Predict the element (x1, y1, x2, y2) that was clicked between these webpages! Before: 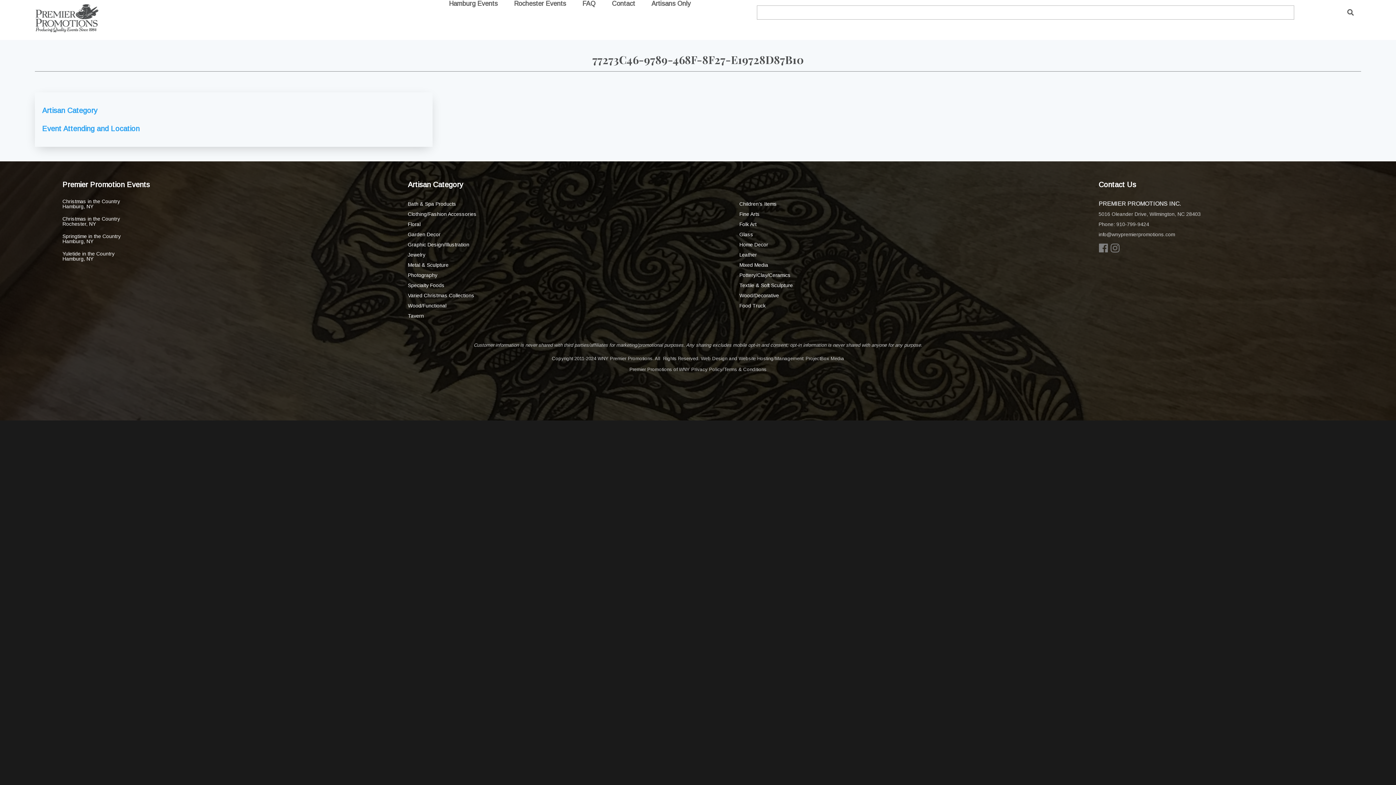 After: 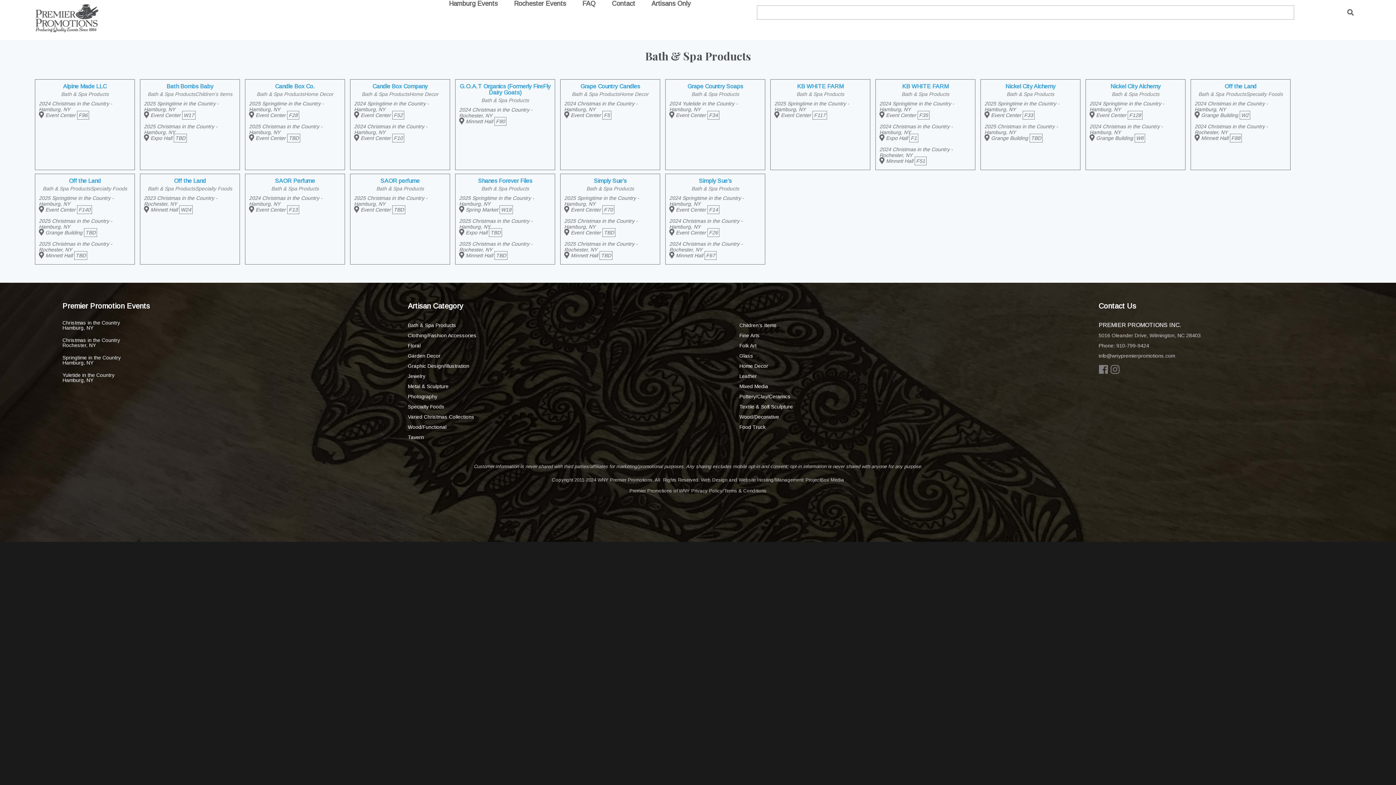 Action: bbox: (408, 201, 456, 206) label: Bath & Spa Products